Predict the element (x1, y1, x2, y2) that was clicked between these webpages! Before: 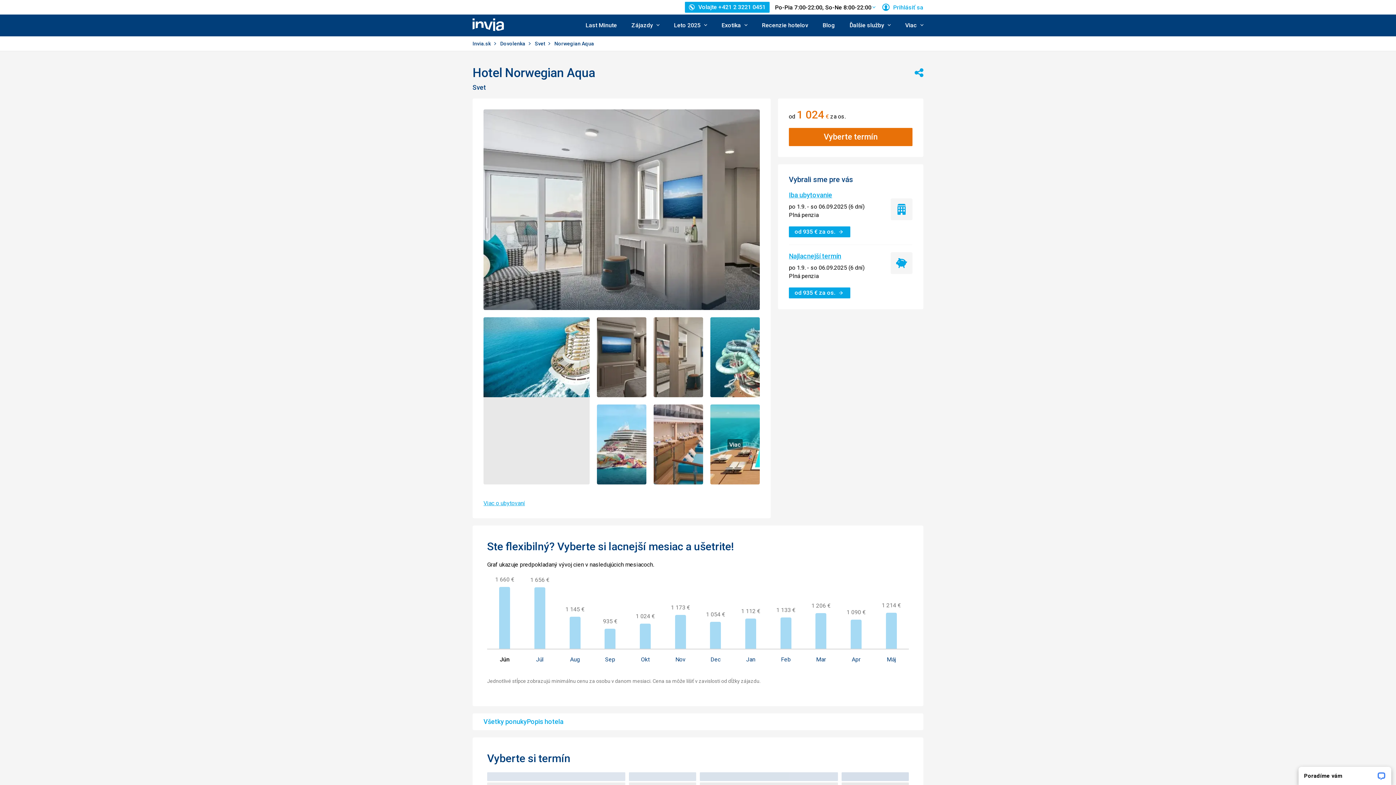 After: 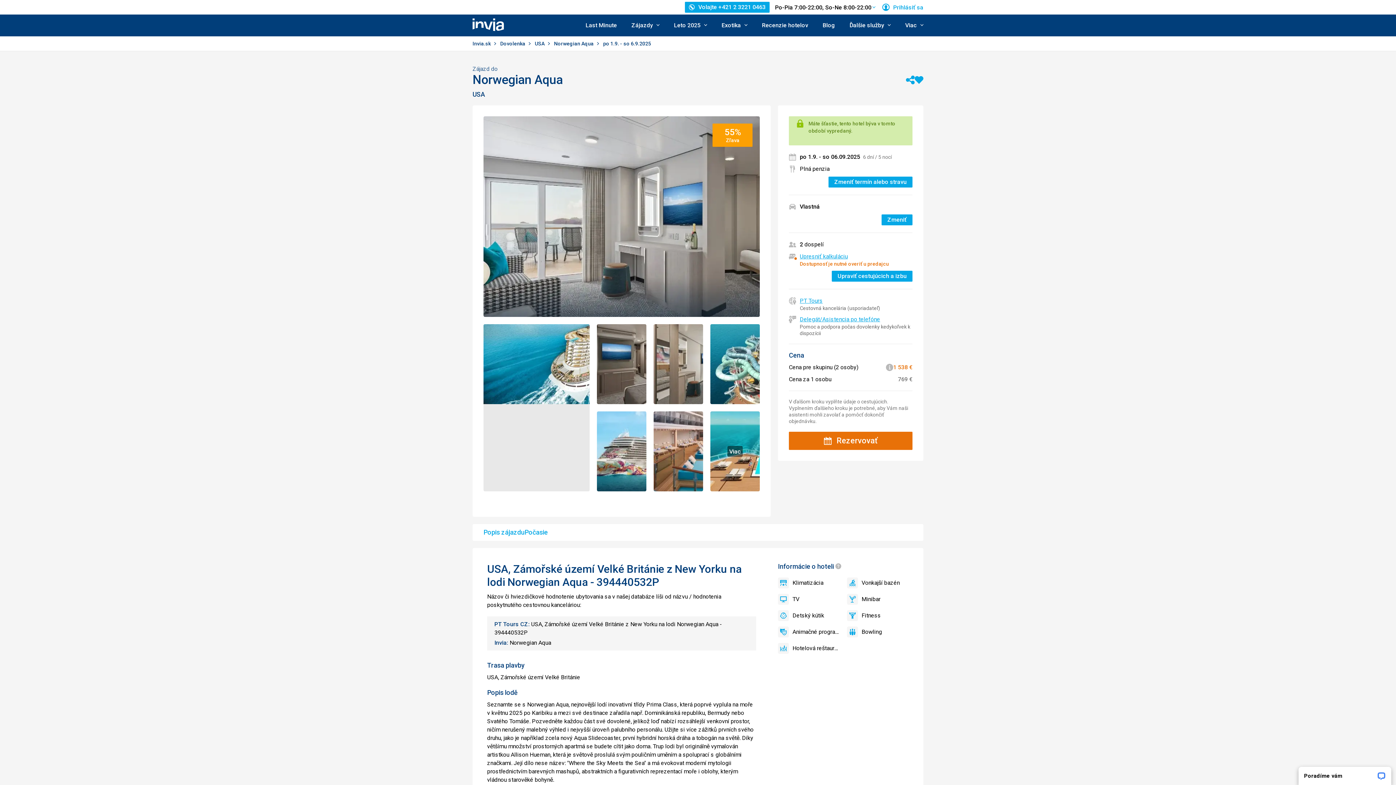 Action: bbox: (789, 226, 850, 237) label: od 935 € za os.